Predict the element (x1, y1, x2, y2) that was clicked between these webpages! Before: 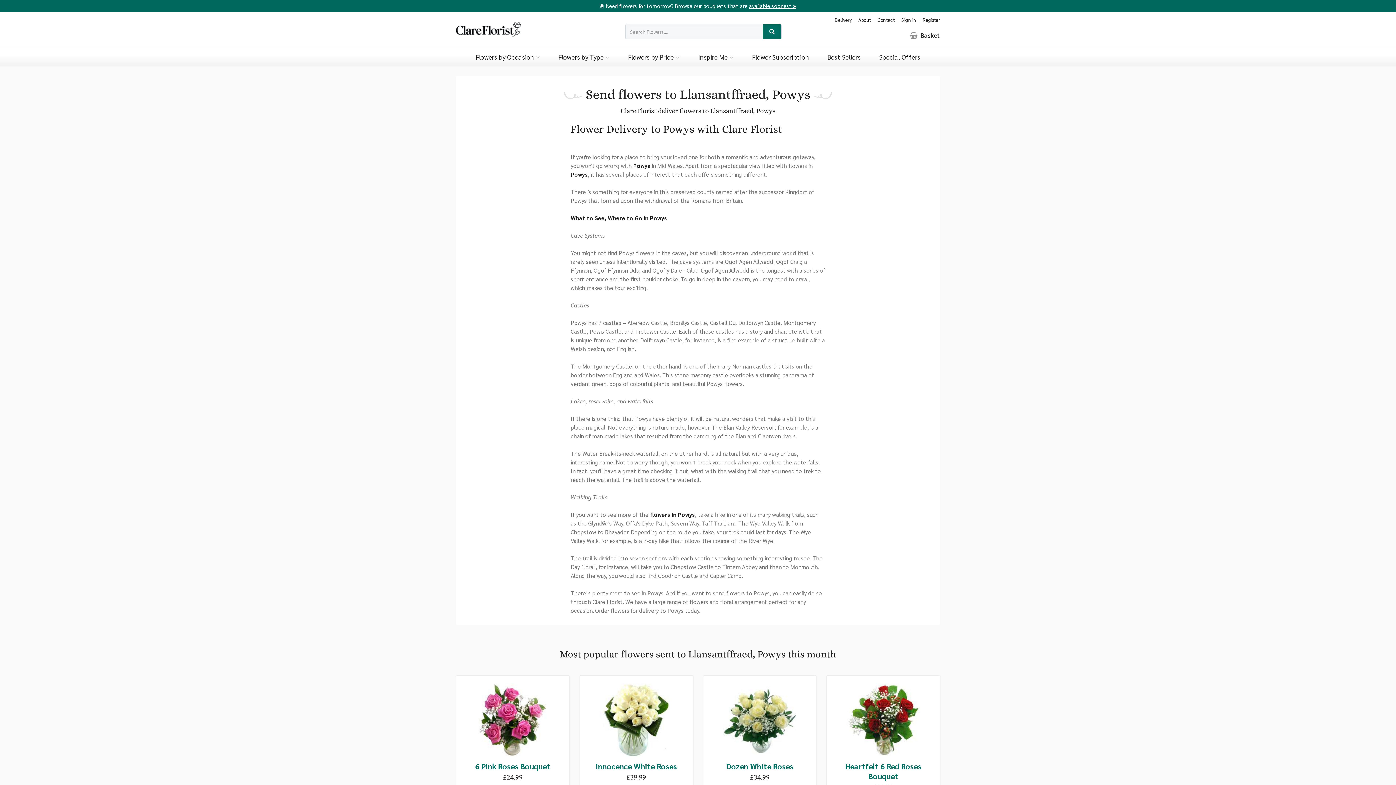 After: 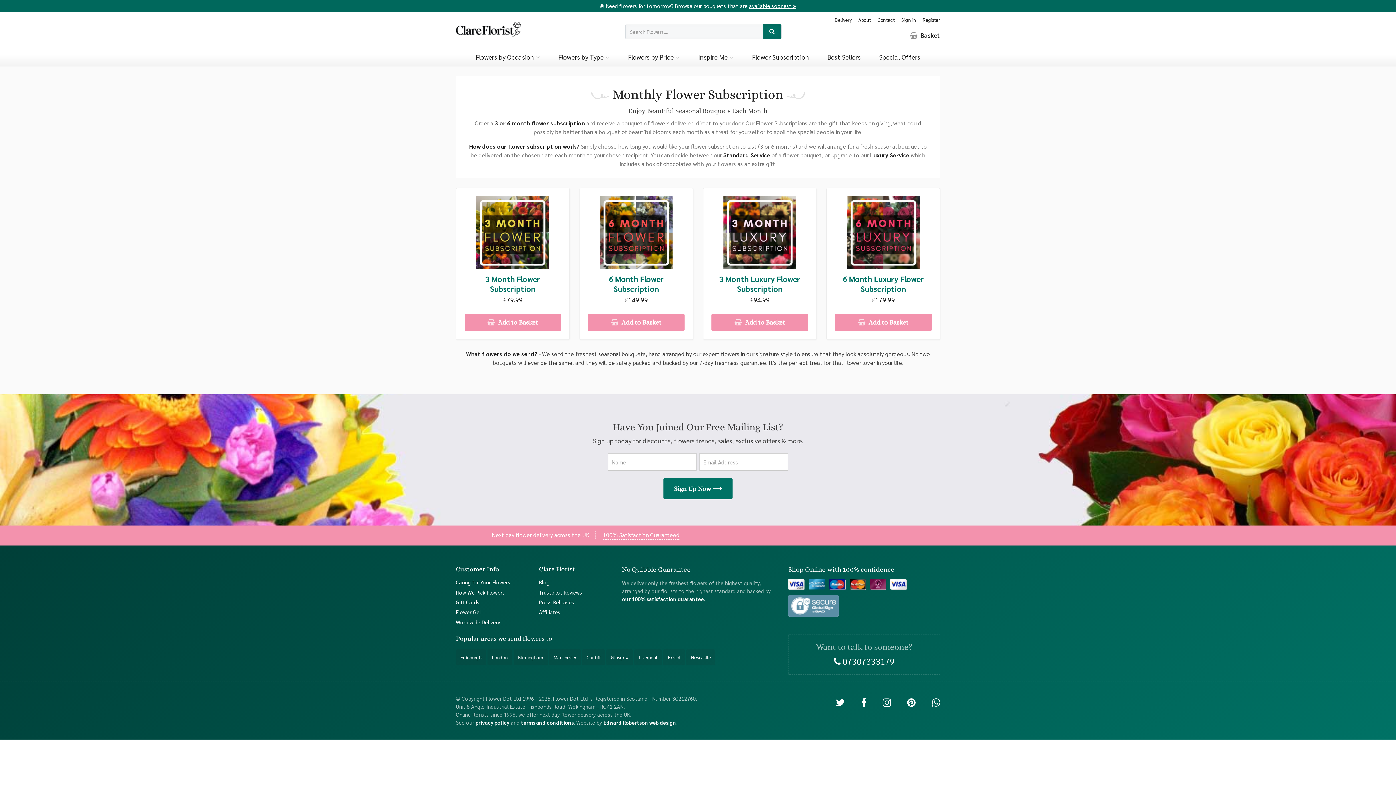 Action: bbox: (747, 47, 813, 66) label: Flower Subscription